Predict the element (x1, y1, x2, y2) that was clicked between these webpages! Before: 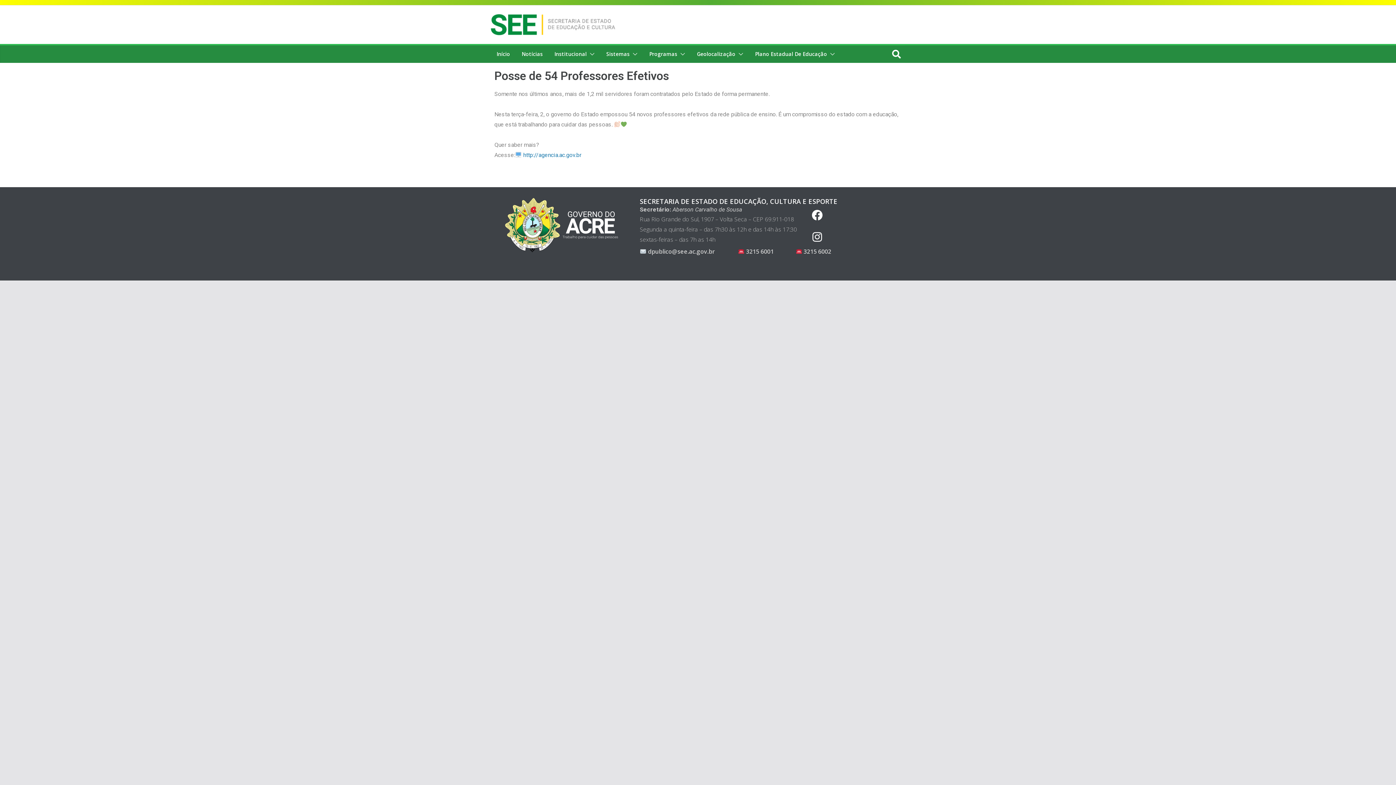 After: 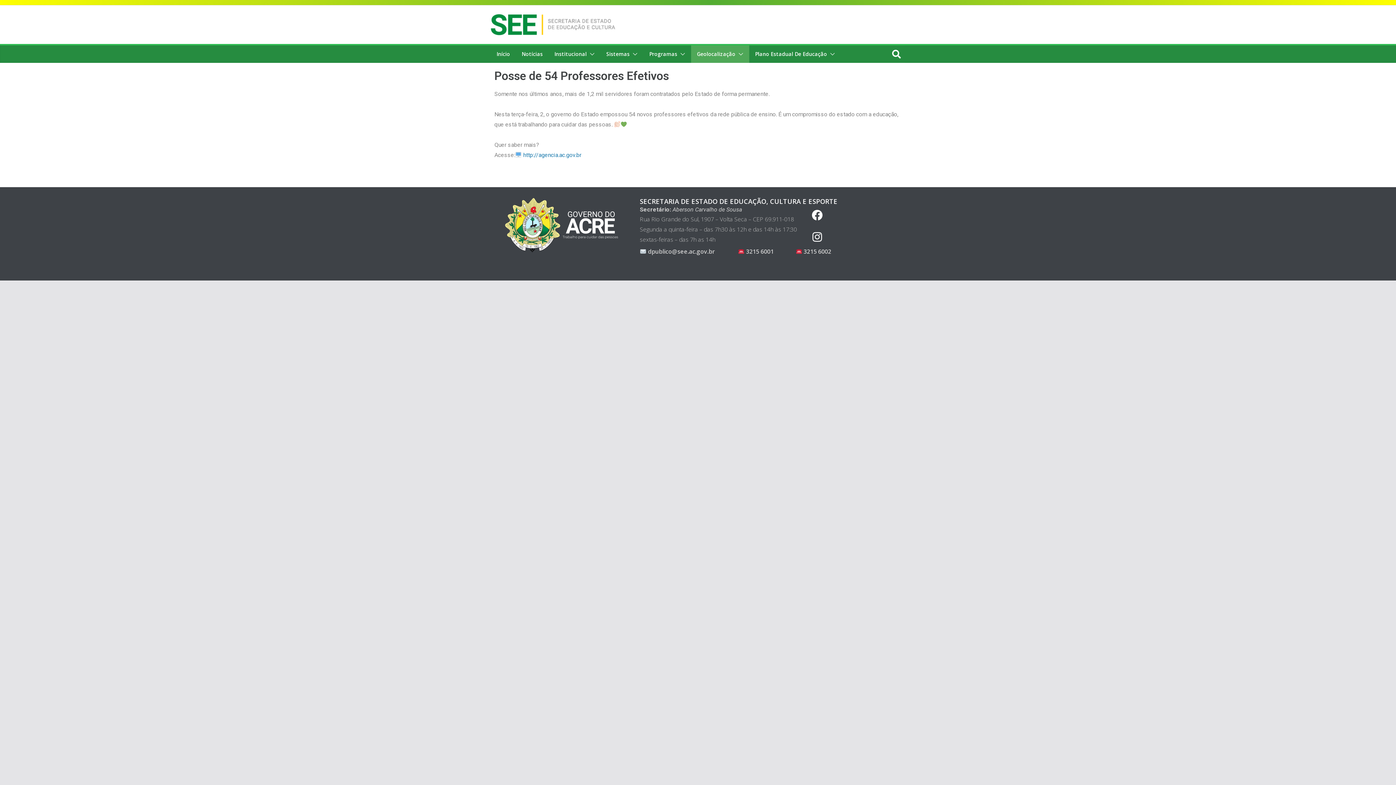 Action: bbox: (735, 49, 743, 59)